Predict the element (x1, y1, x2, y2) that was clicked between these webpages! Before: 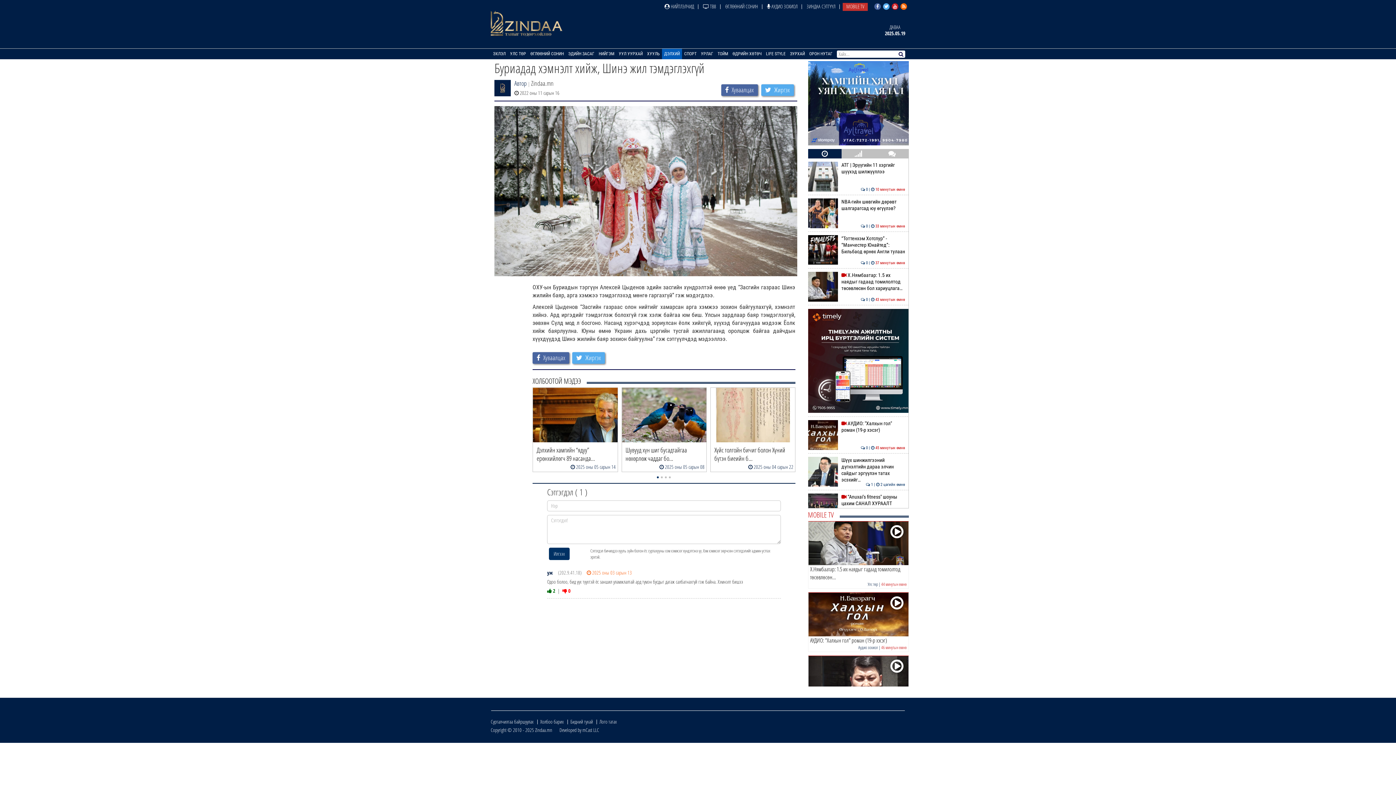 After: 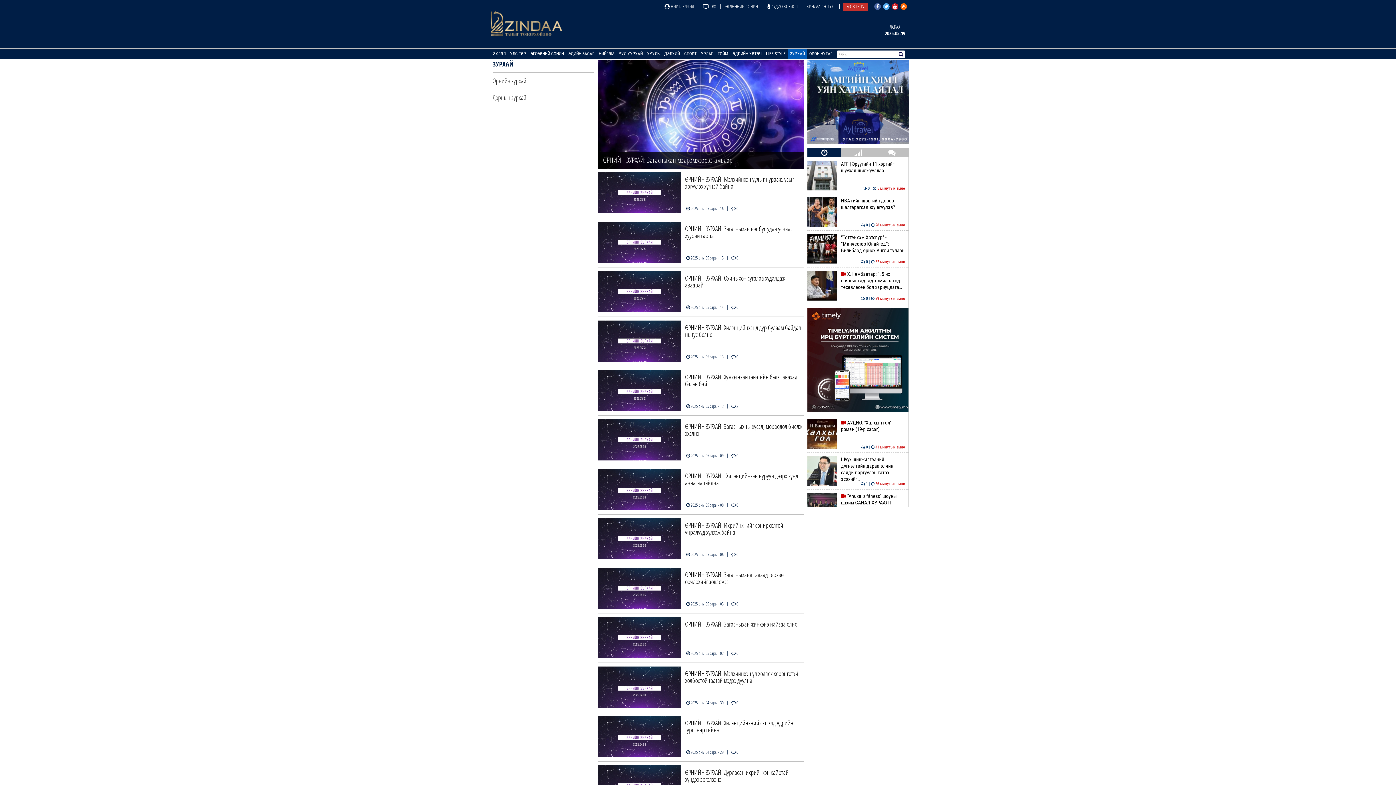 Action: bbox: (788, 48, 807, 59) label: ЗУРХАЙ